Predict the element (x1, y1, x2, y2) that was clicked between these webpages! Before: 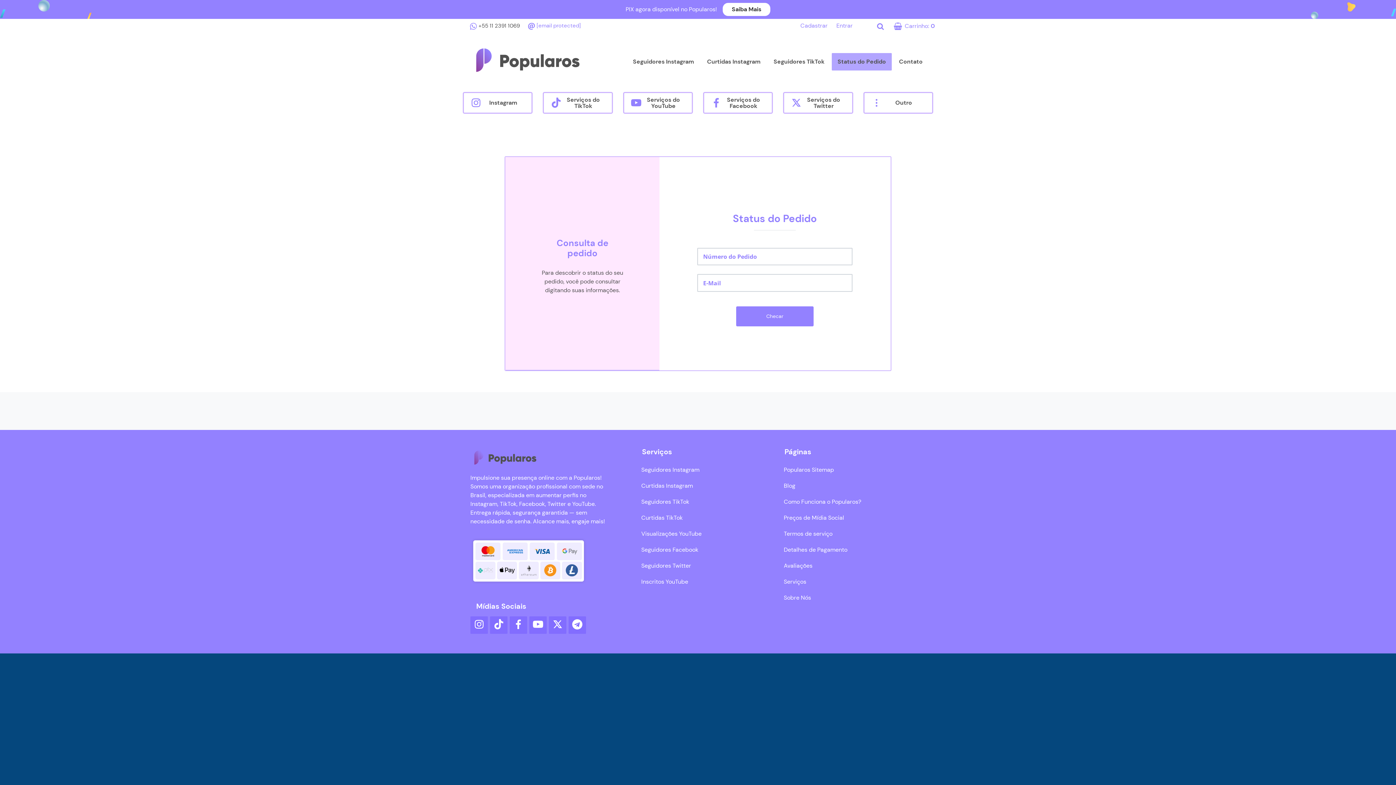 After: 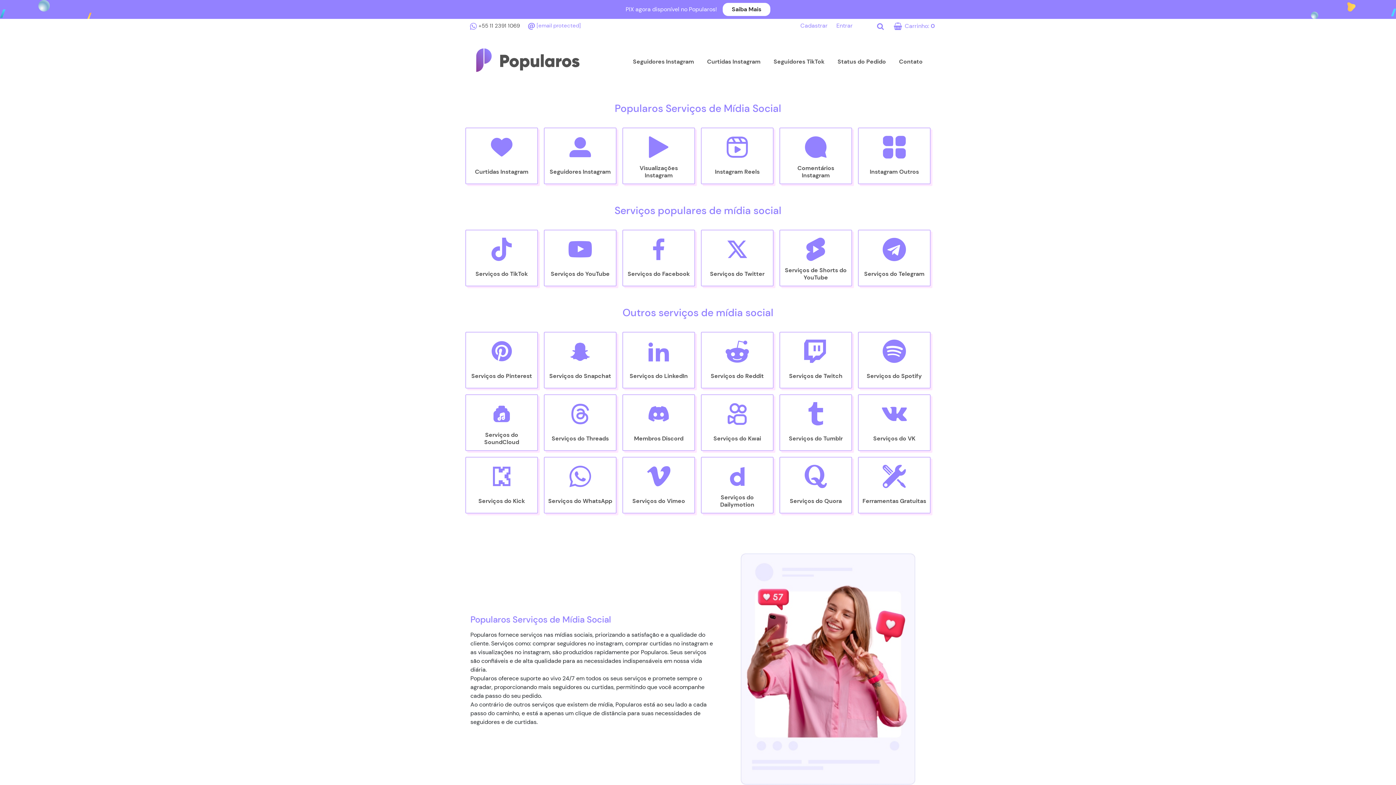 Action: bbox: (469, 39, 586, 80)